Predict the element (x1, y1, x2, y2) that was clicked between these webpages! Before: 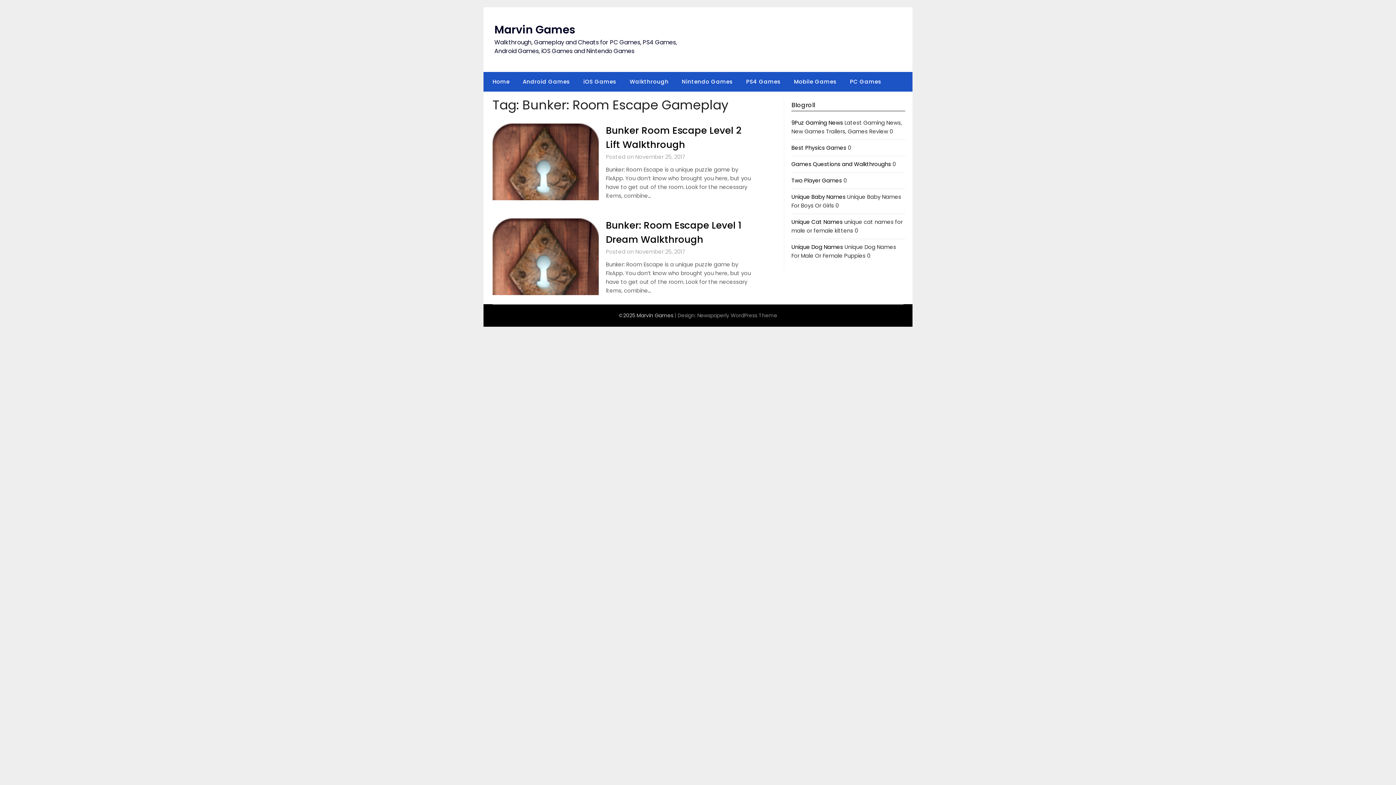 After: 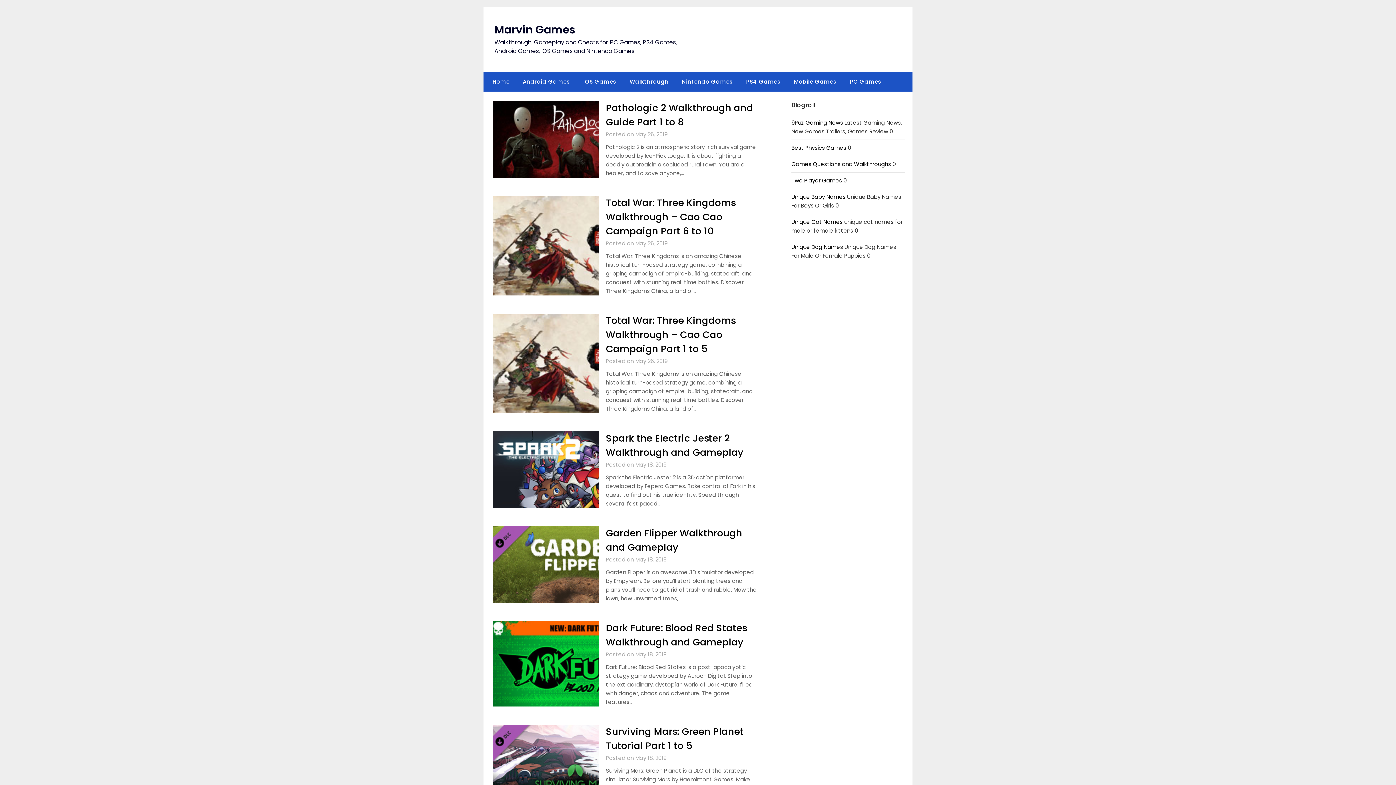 Action: bbox: (494, 22, 575, 37) label: Marvin Games